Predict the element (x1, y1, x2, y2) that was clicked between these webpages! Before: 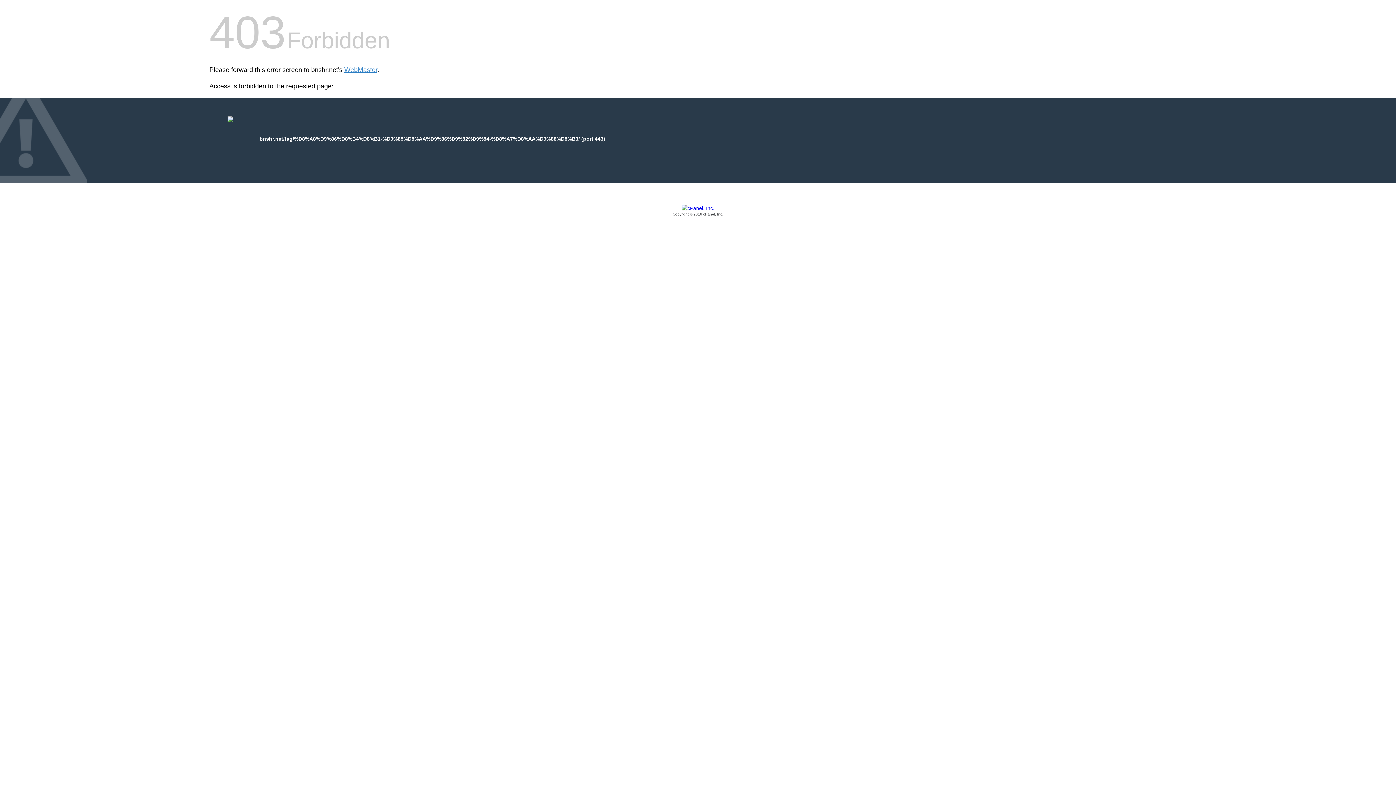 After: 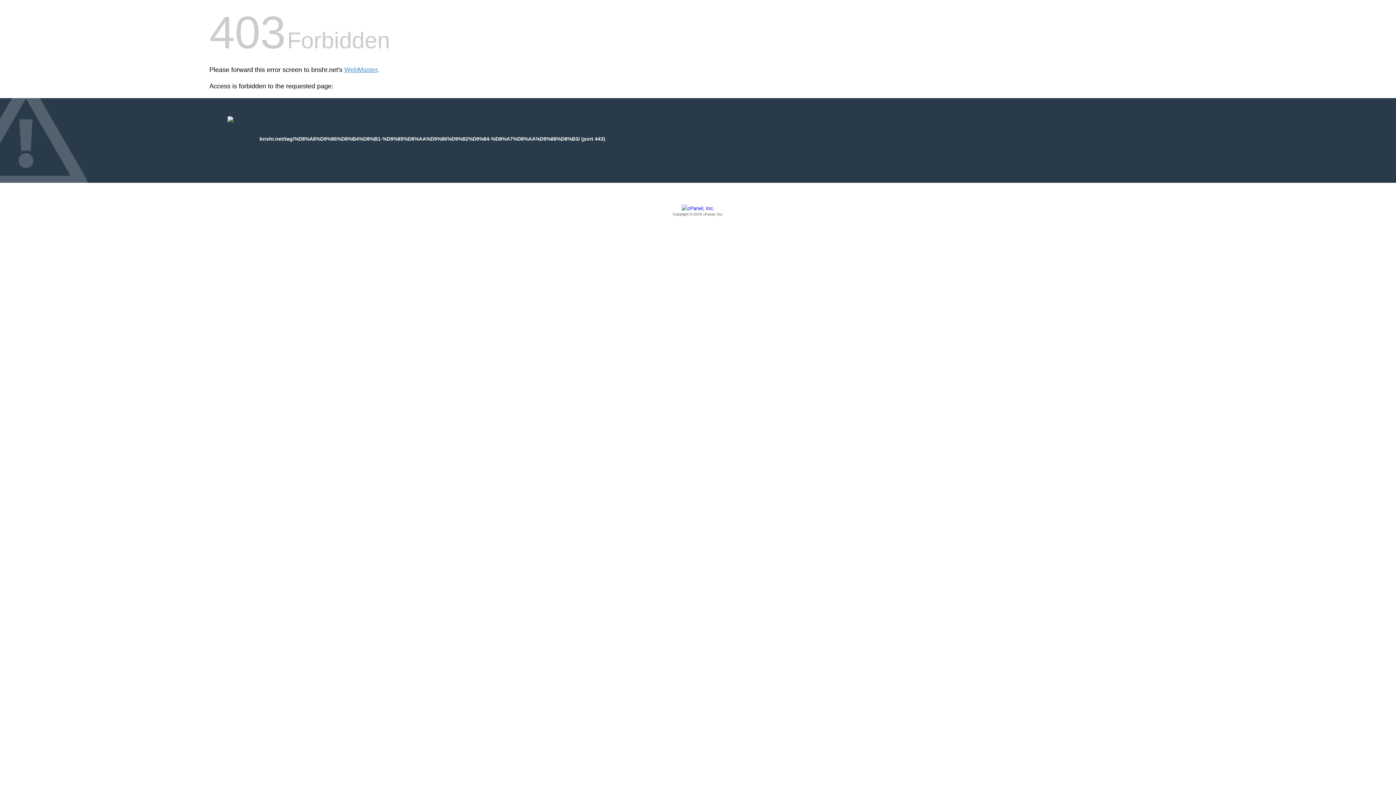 Action: bbox: (209, 205, 1186, 217) label: Copyright © 2016 cPanel, Inc.